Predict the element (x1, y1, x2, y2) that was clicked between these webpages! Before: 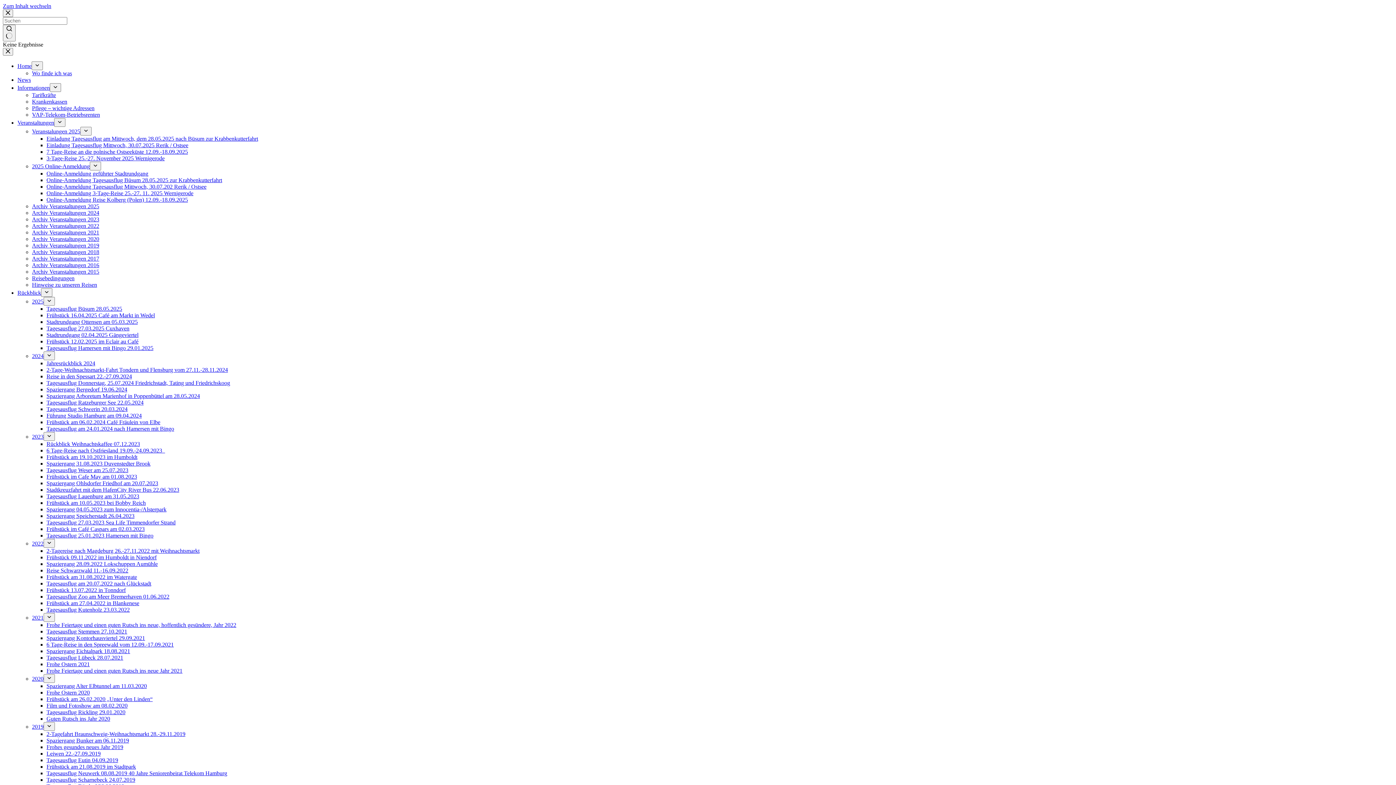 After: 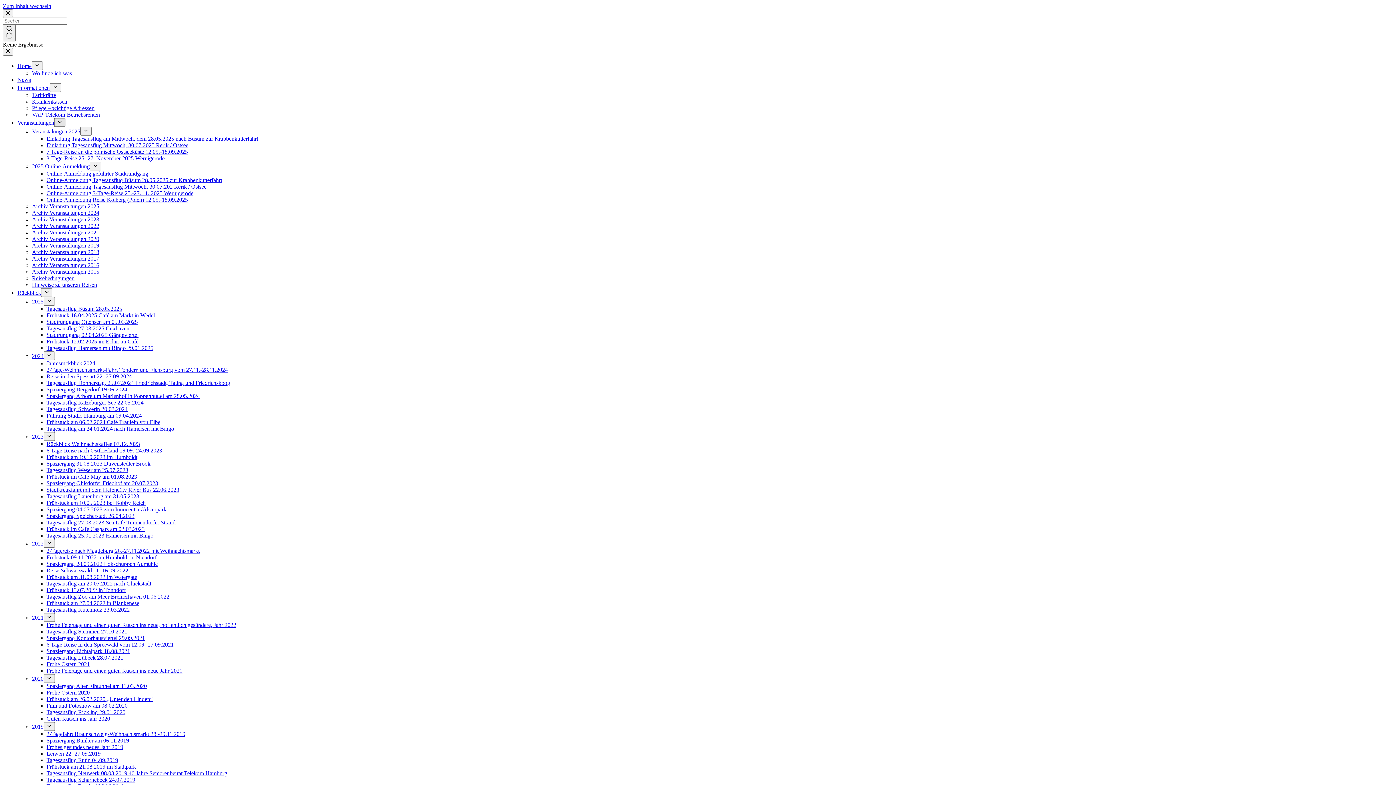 Action: label: Dropdown-Menü erweitern bbox: (54, 118, 65, 126)